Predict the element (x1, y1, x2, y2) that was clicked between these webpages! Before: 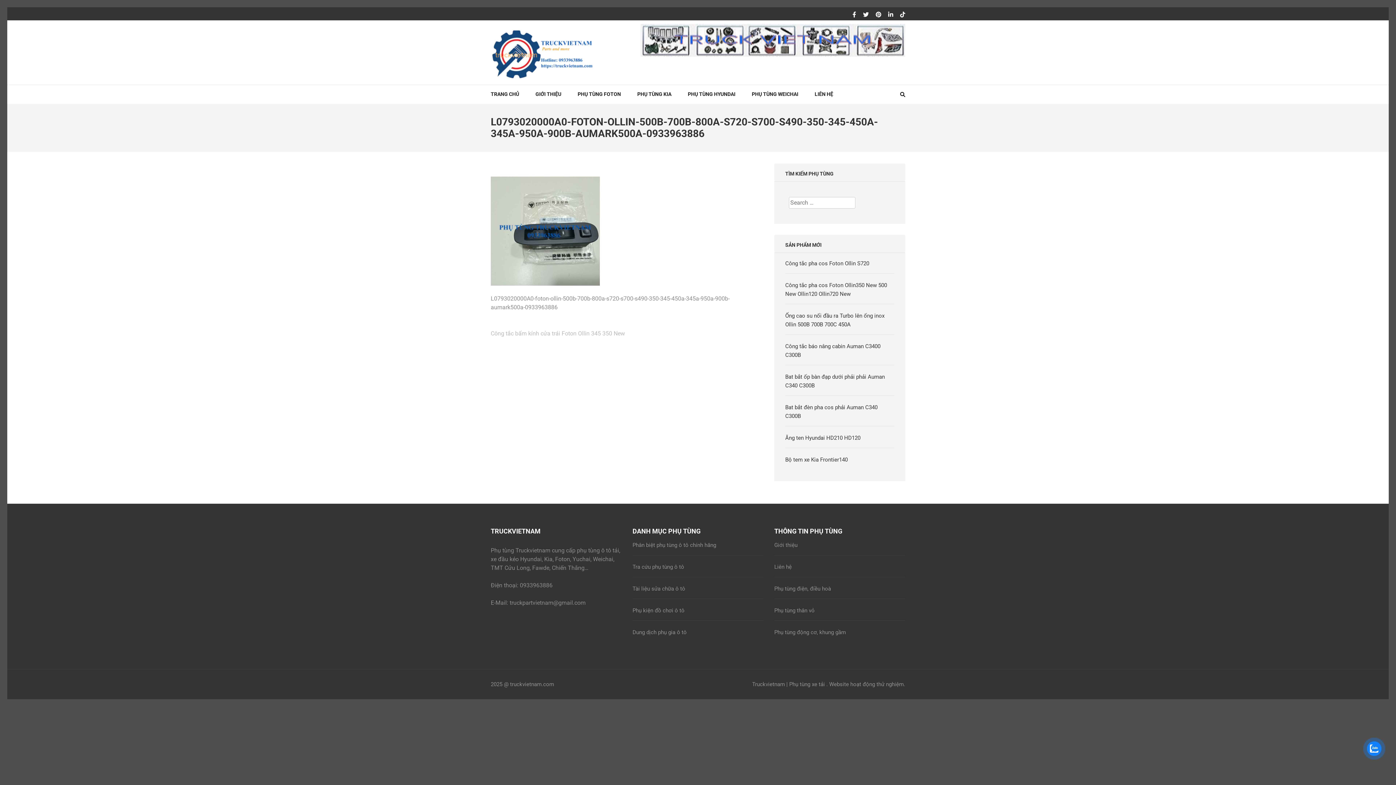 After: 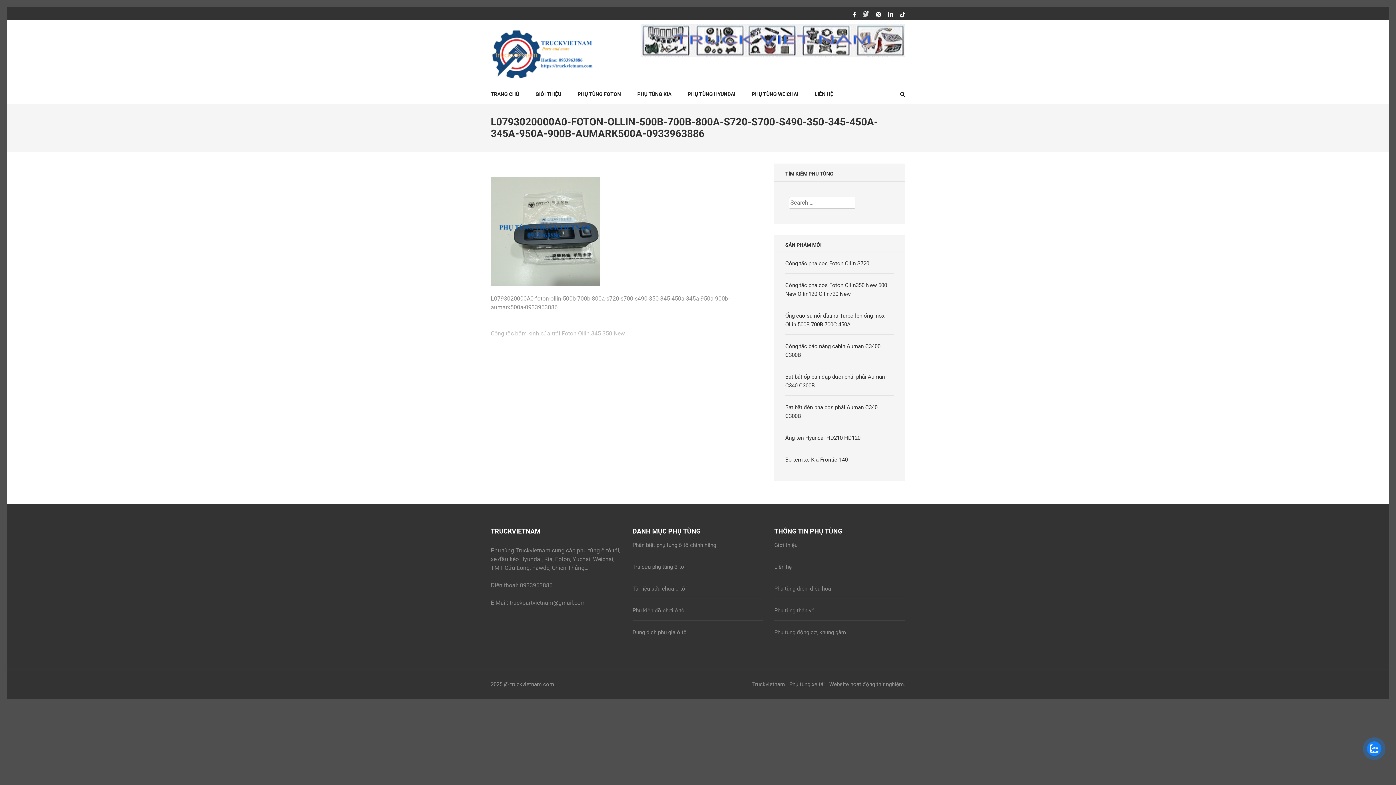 Action: bbox: (863, 12, 868, 17)